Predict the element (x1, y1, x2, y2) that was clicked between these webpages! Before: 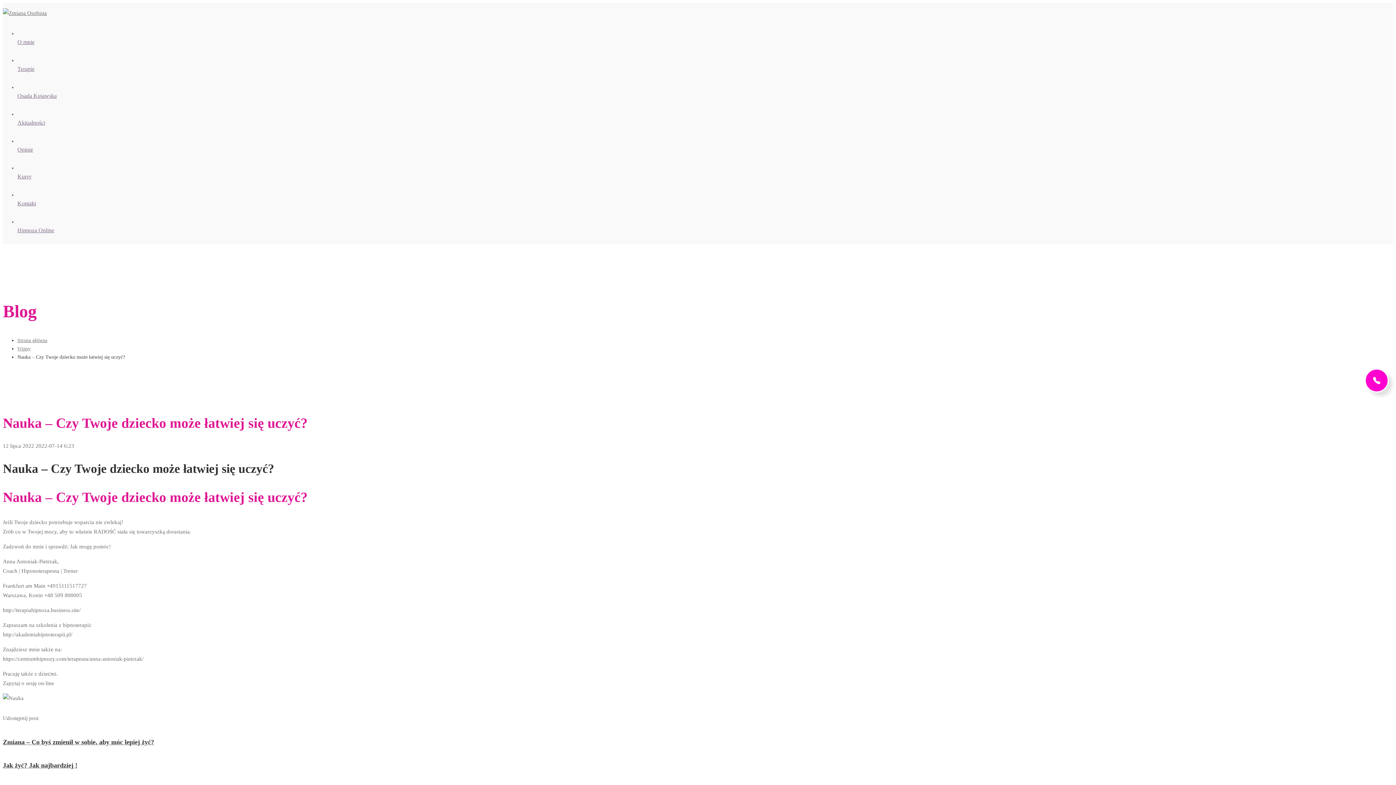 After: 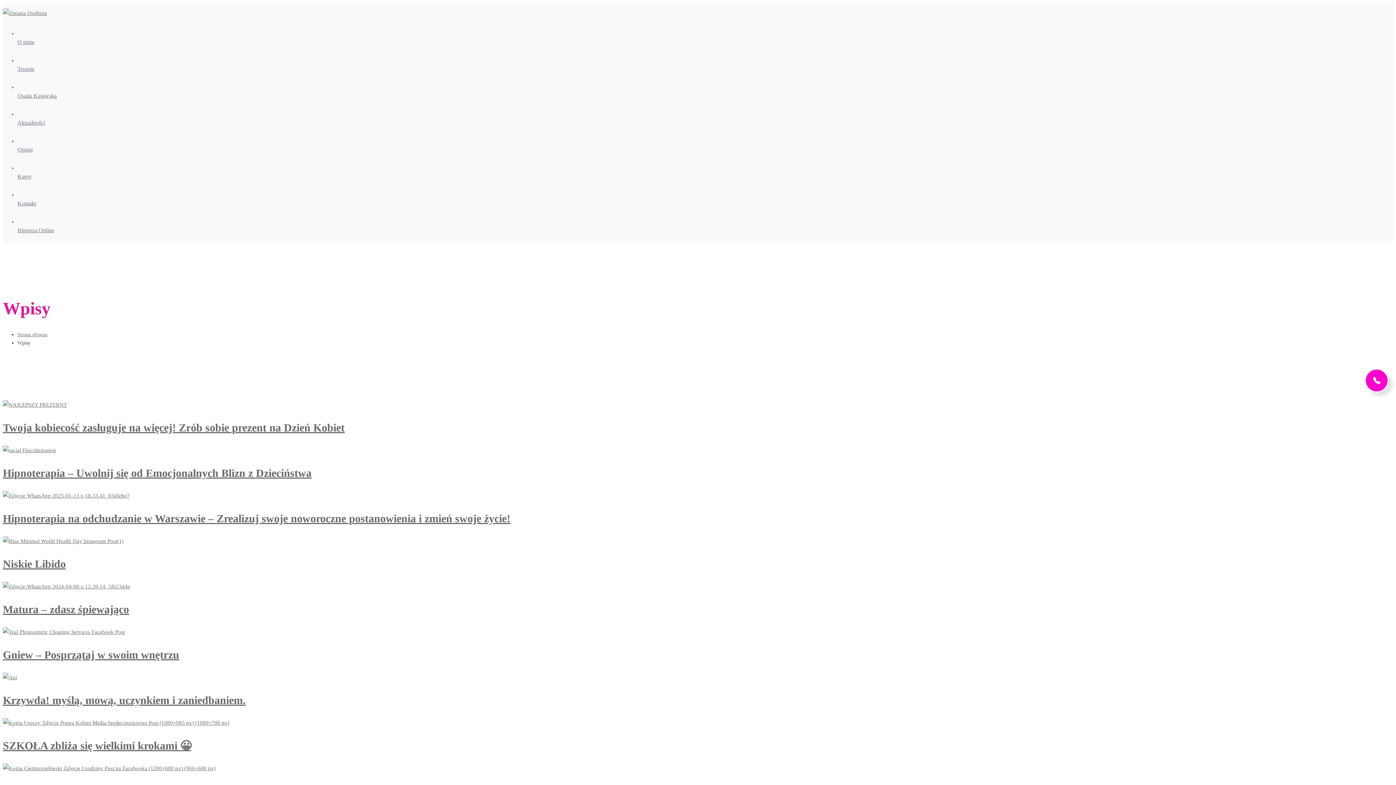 Action: label: Wpisy bbox: (17, 346, 30, 351)